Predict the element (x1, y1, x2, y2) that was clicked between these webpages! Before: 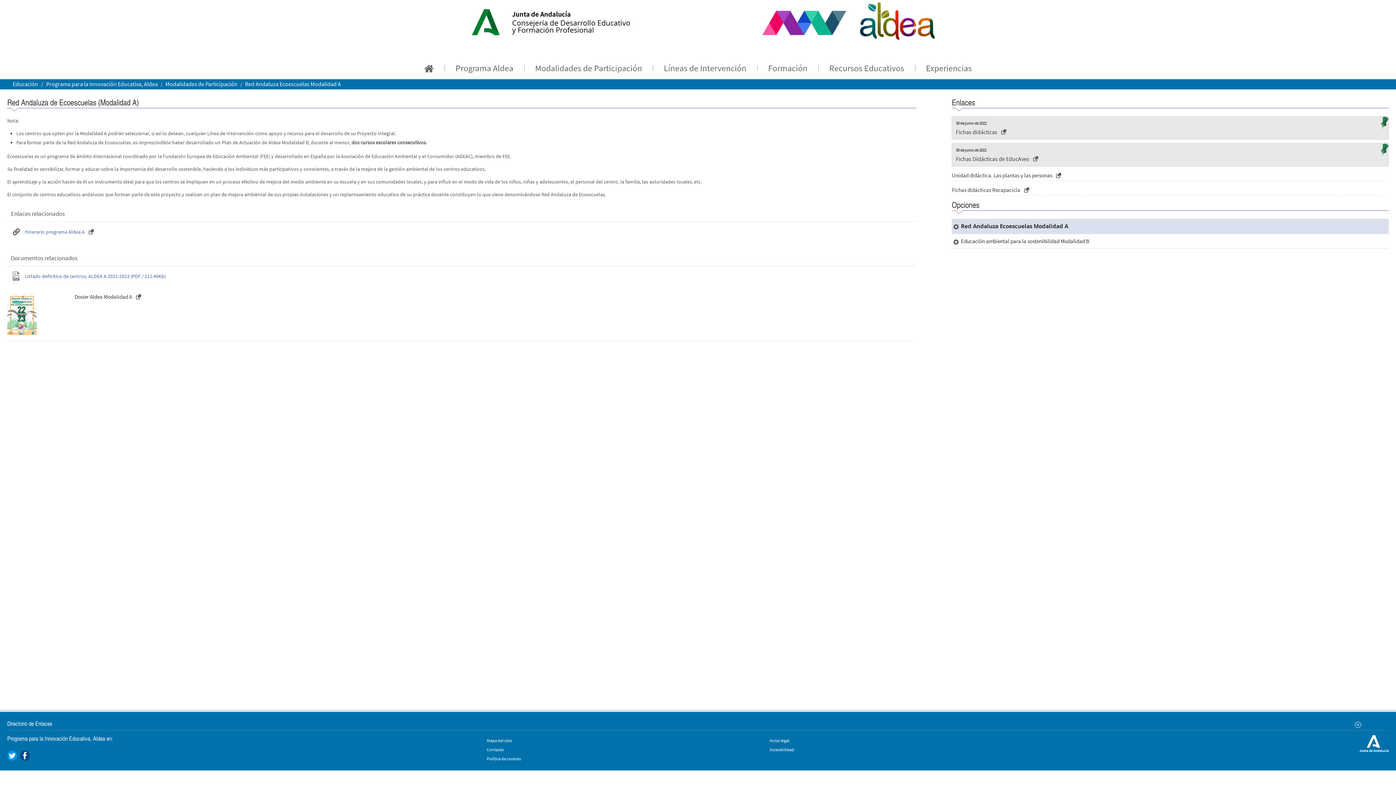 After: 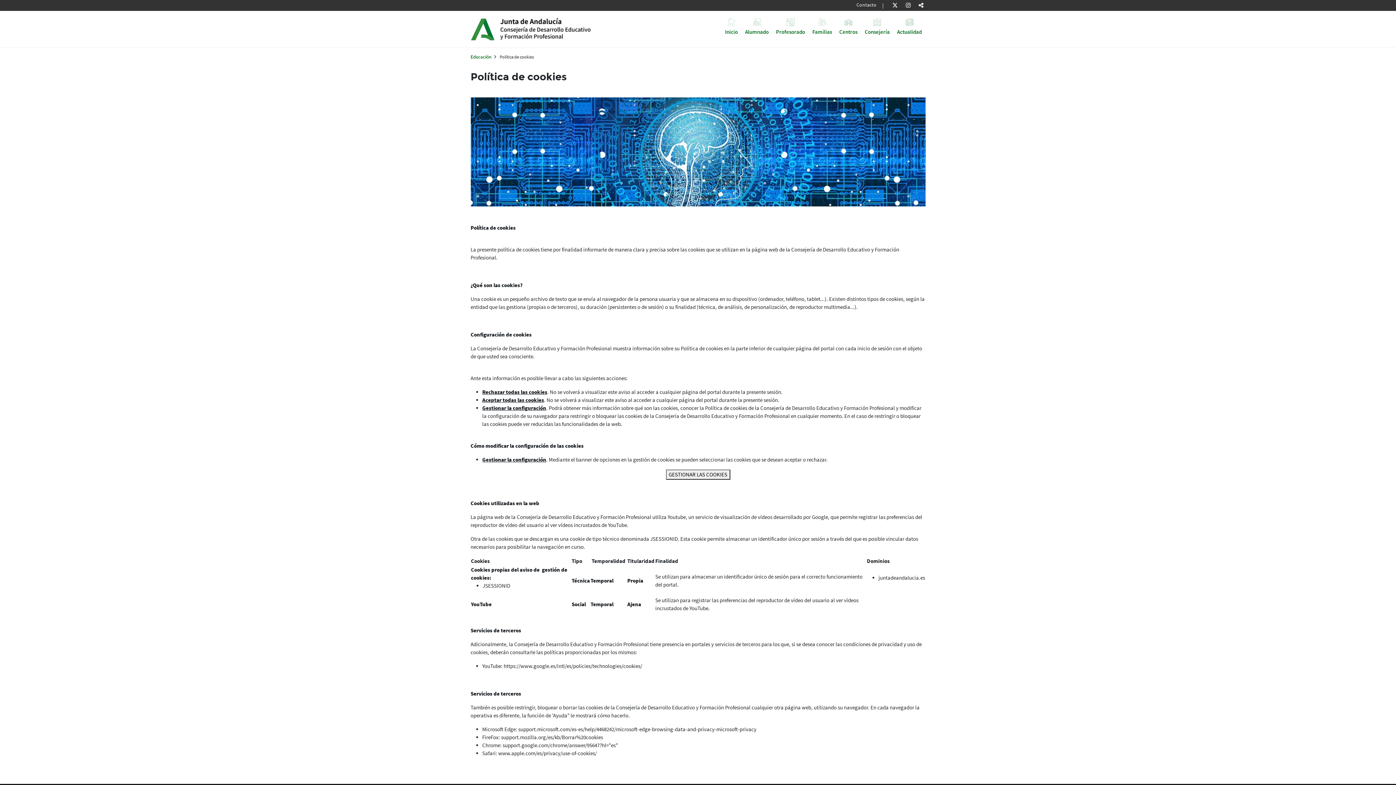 Action: label: Política de cookies bbox: (486, 756, 521, 761)